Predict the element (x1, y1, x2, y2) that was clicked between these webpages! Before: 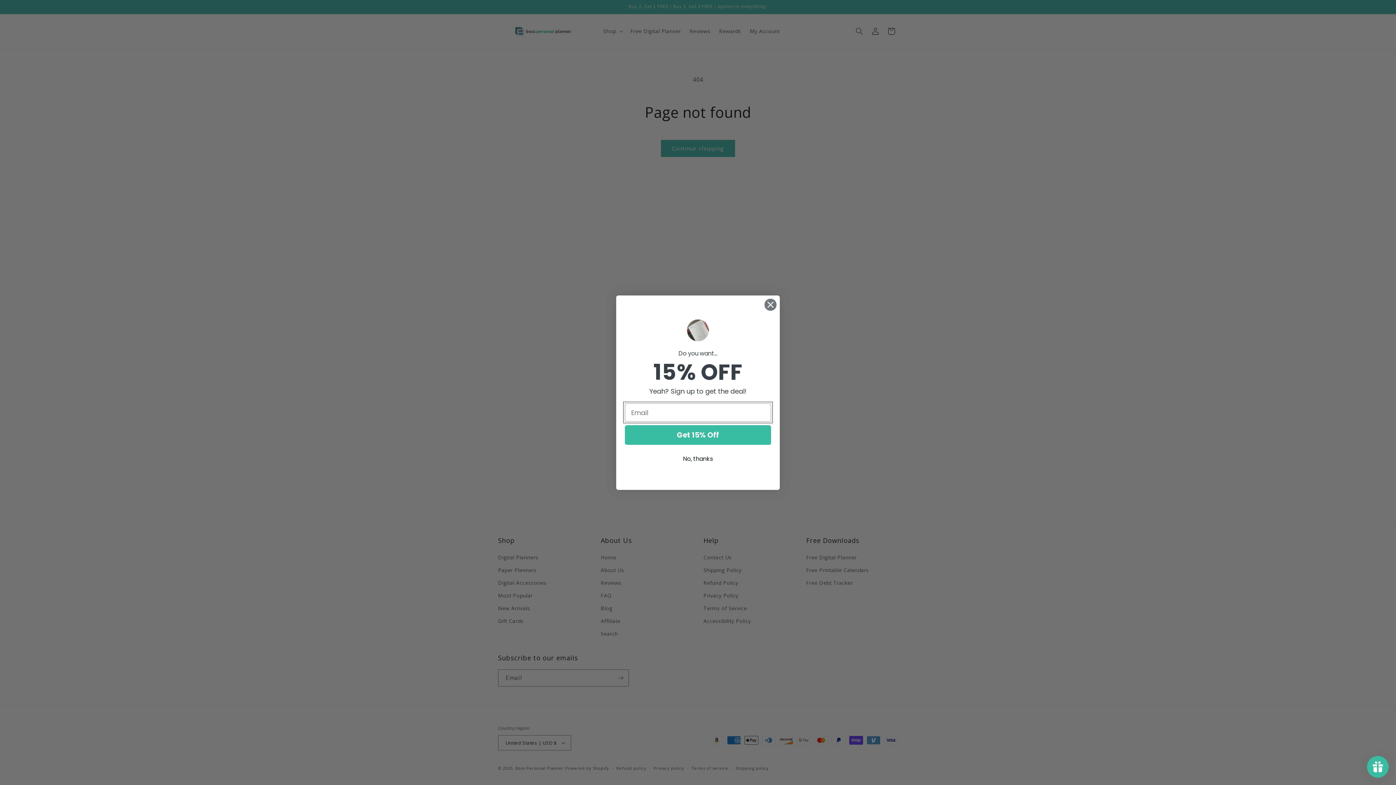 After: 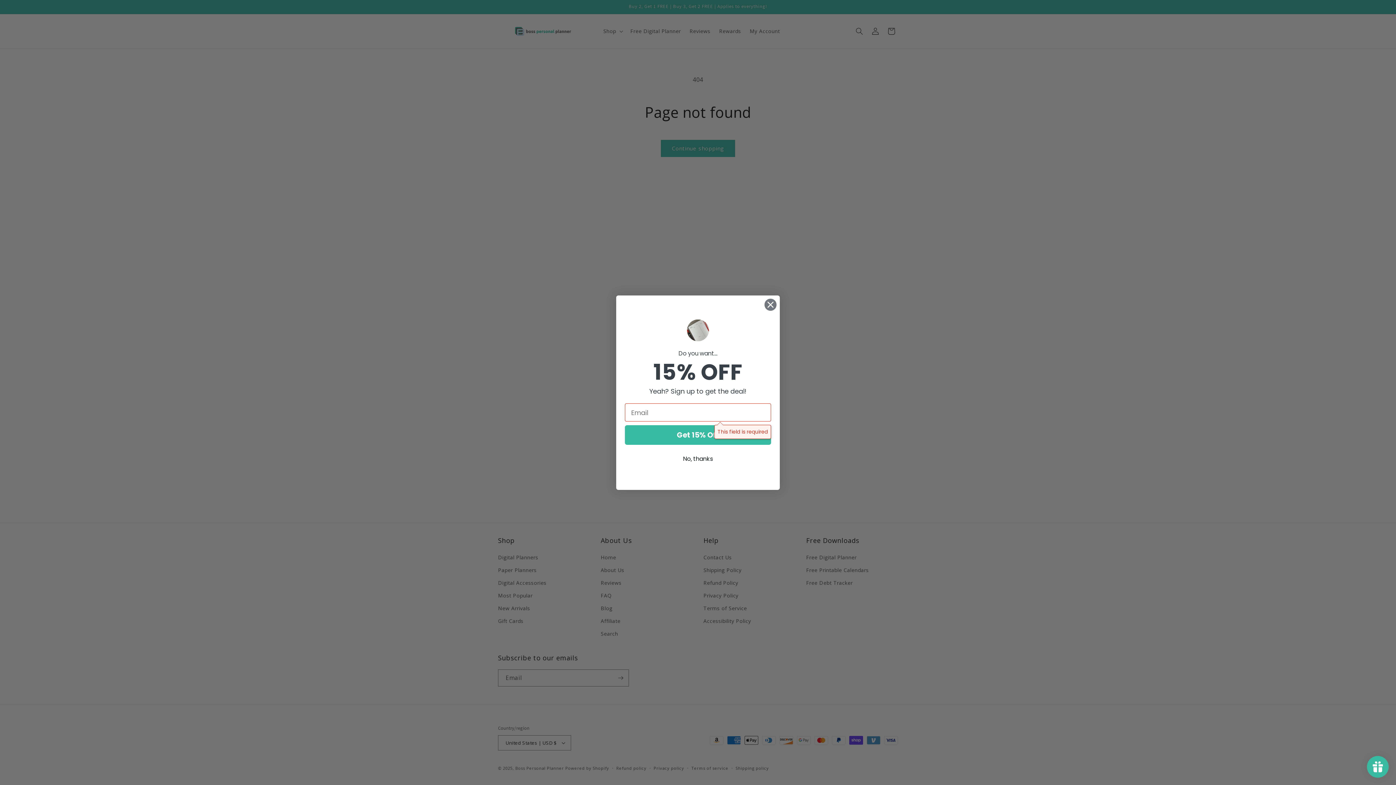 Action: label: Get 15% Off bbox: (625, 425, 771, 445)